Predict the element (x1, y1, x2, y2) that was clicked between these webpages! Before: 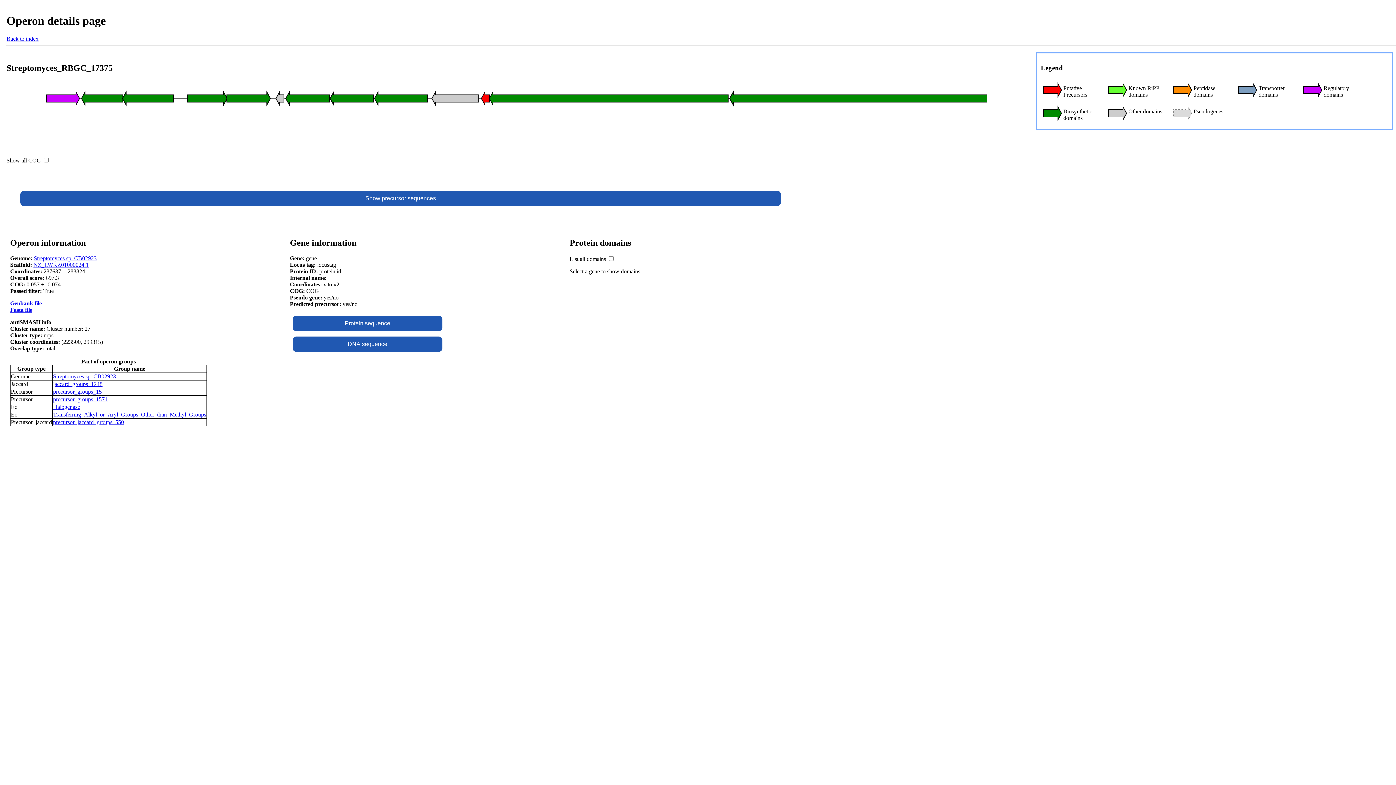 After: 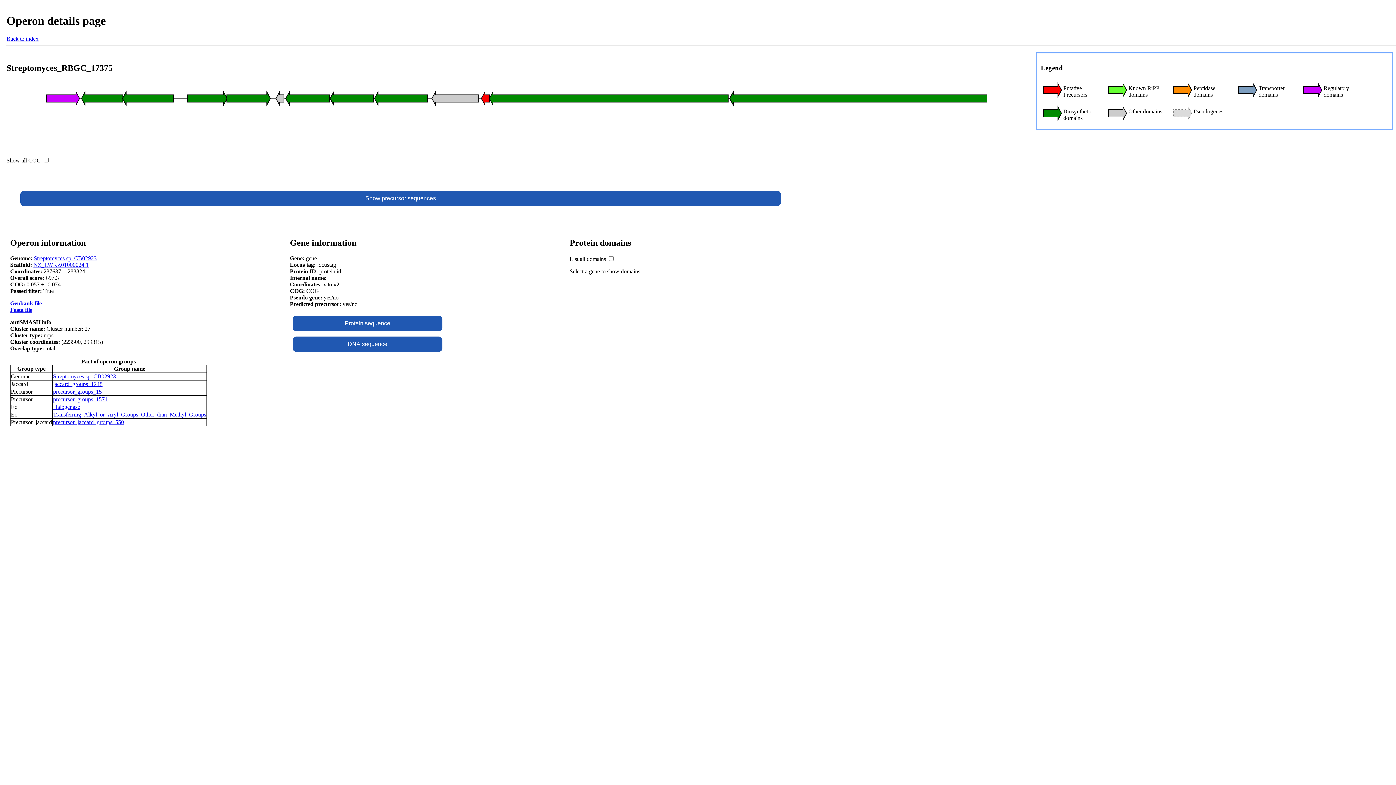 Action: label: NZ_LWKZ01000024.1 bbox: (33, 261, 88, 267)